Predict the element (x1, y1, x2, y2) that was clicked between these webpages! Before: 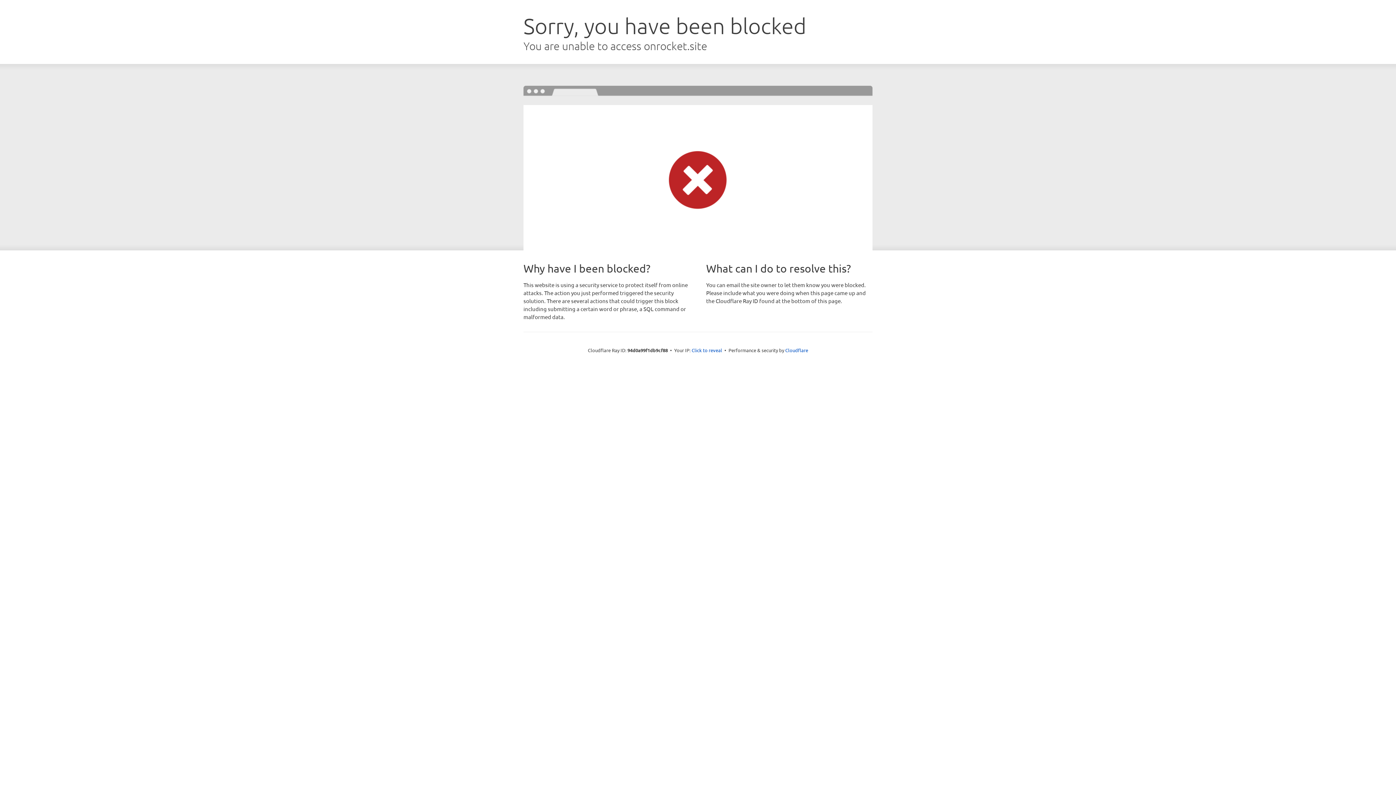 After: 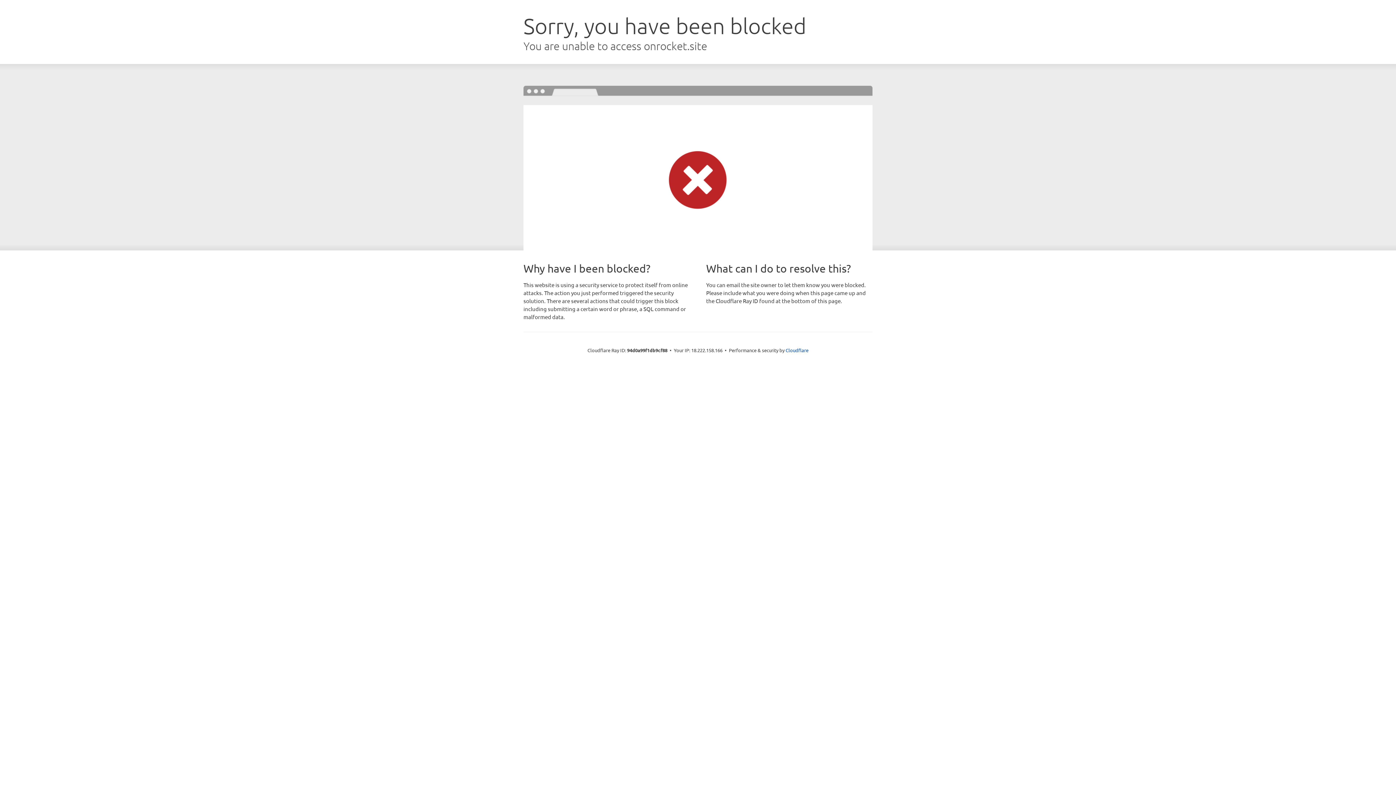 Action: bbox: (691, 346, 722, 353) label: Click to reveal